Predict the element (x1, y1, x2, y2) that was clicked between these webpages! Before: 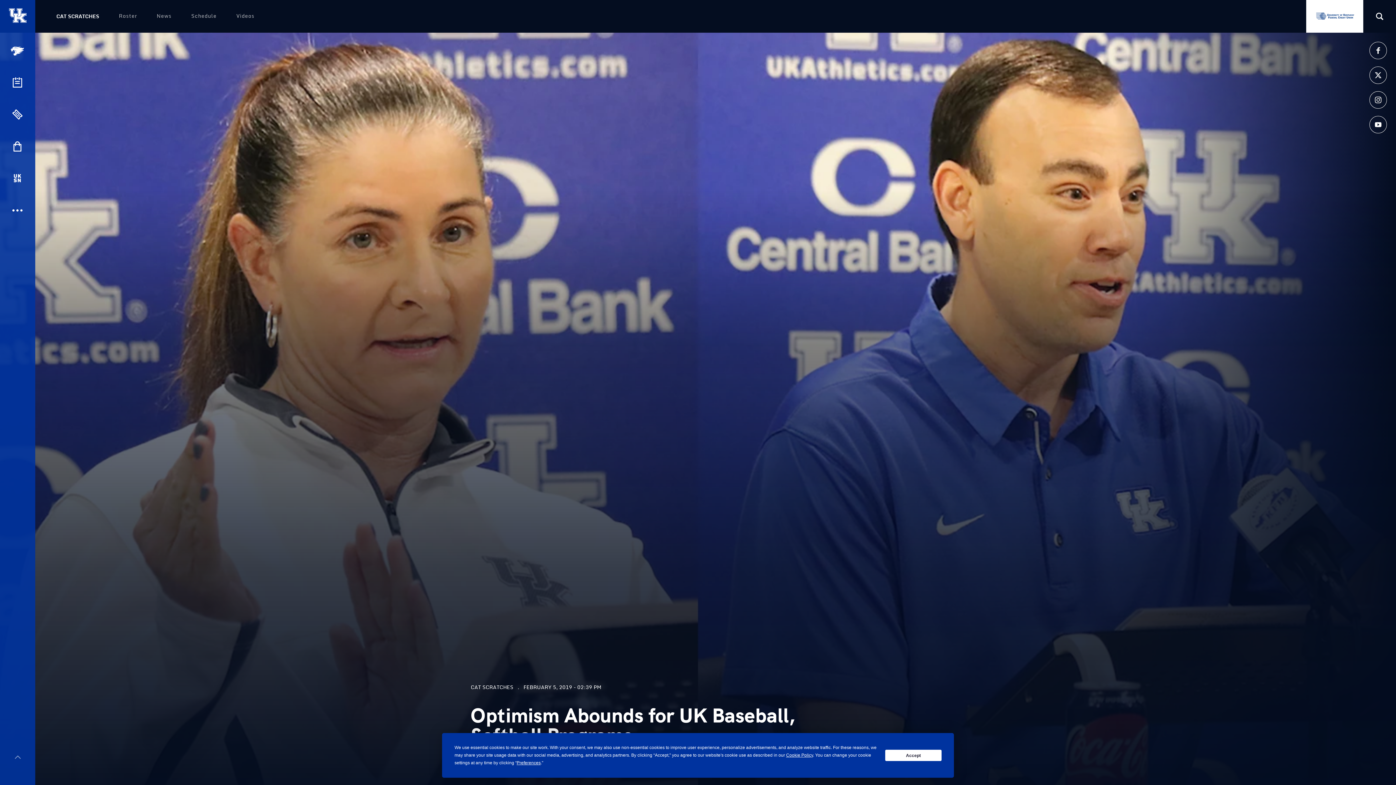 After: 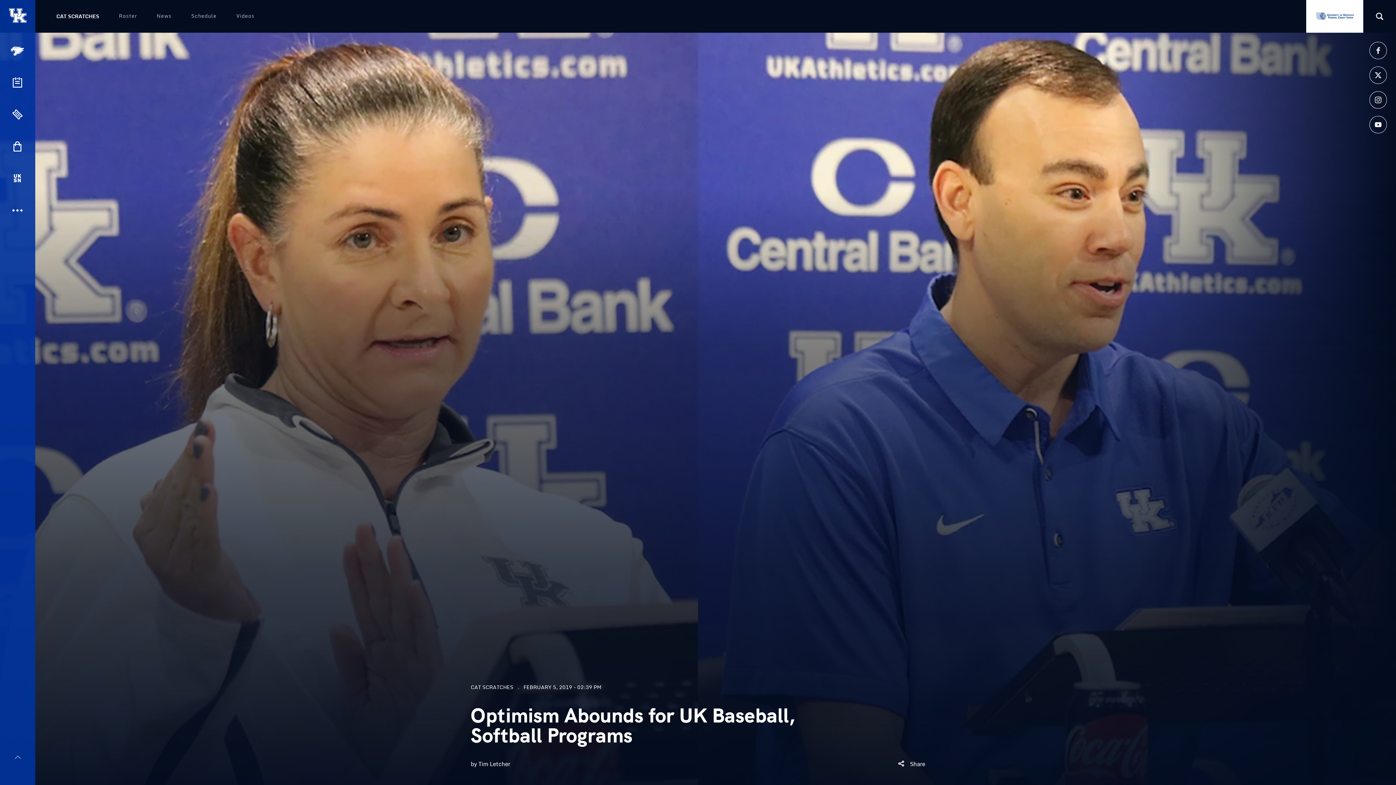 Action: label: Accept bbox: (885, 750, 941, 761)